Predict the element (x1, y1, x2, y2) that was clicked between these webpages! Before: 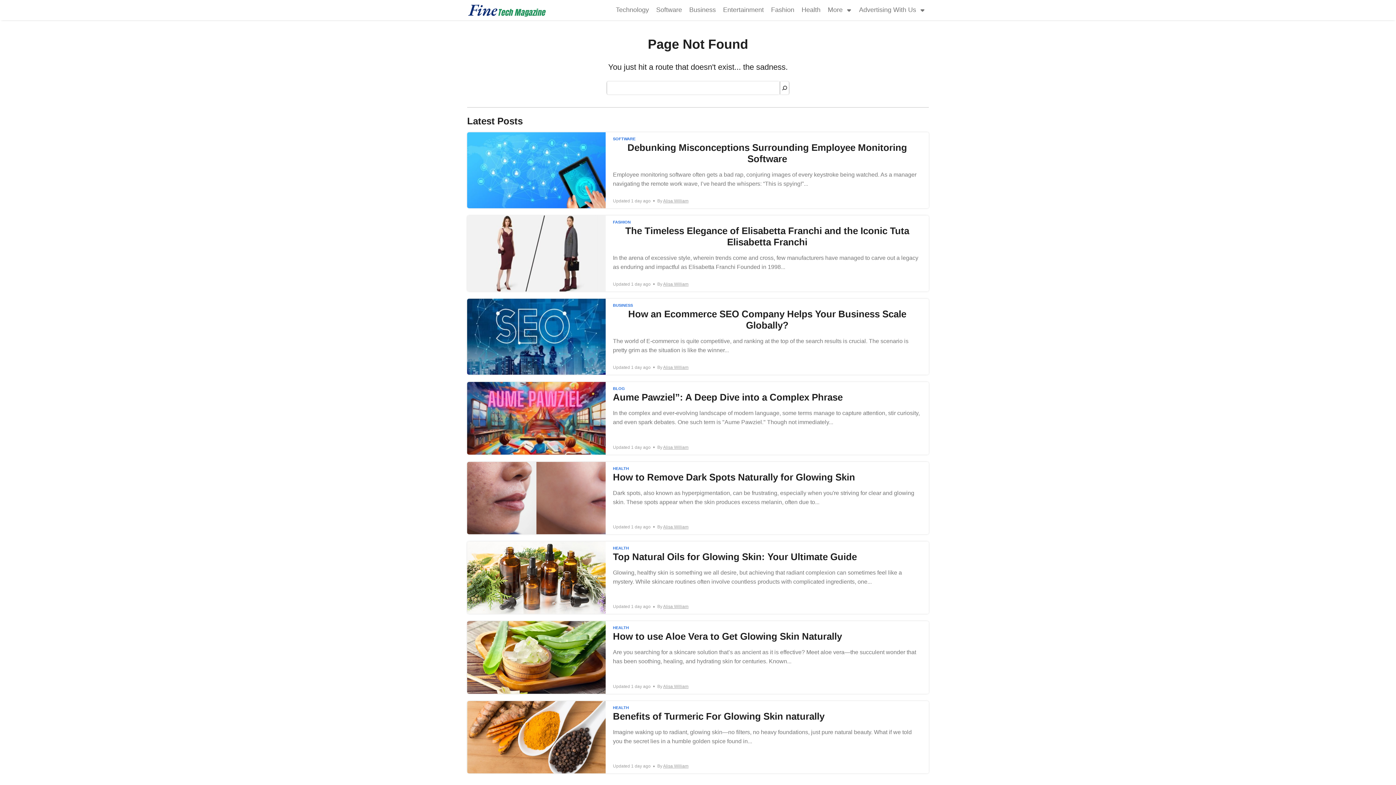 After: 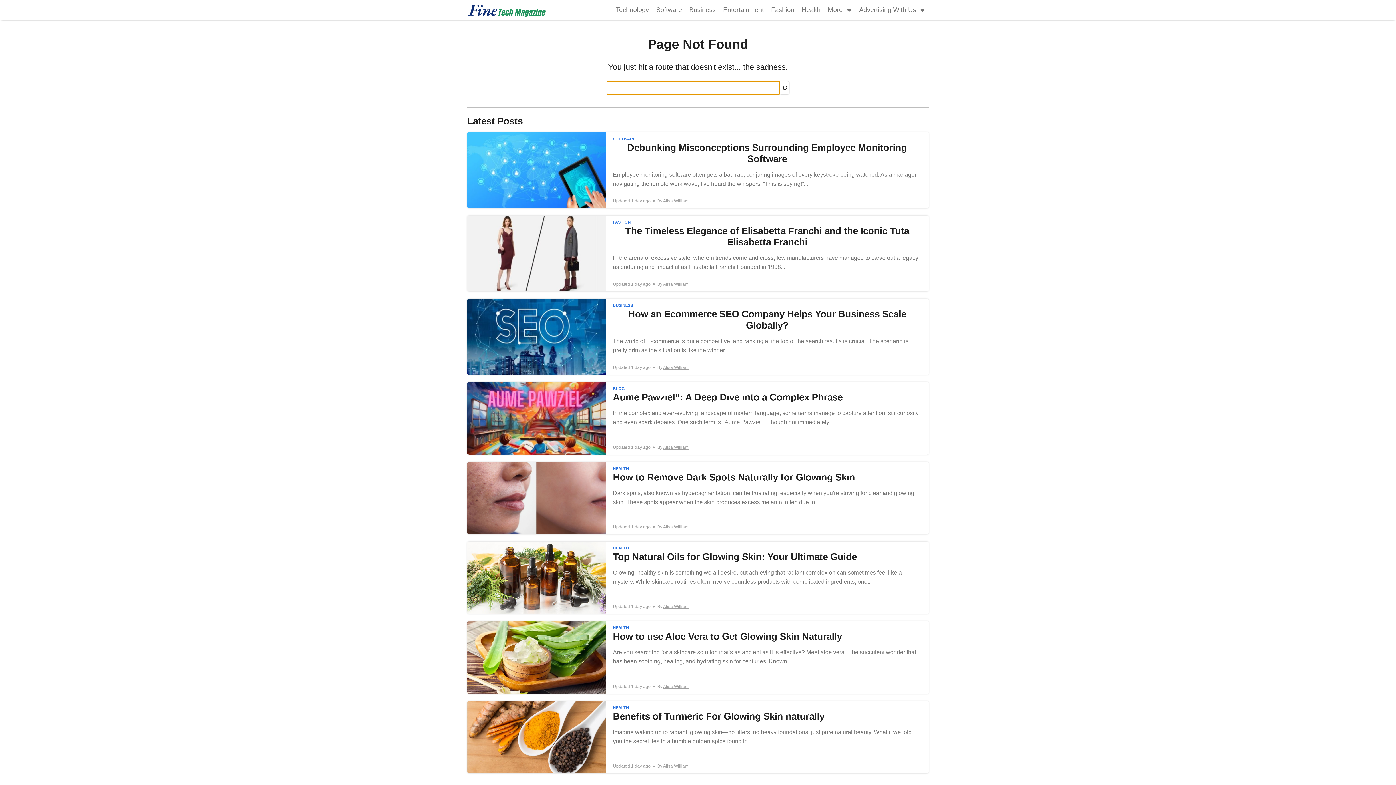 Action: bbox: (780, 81, 789, 94)